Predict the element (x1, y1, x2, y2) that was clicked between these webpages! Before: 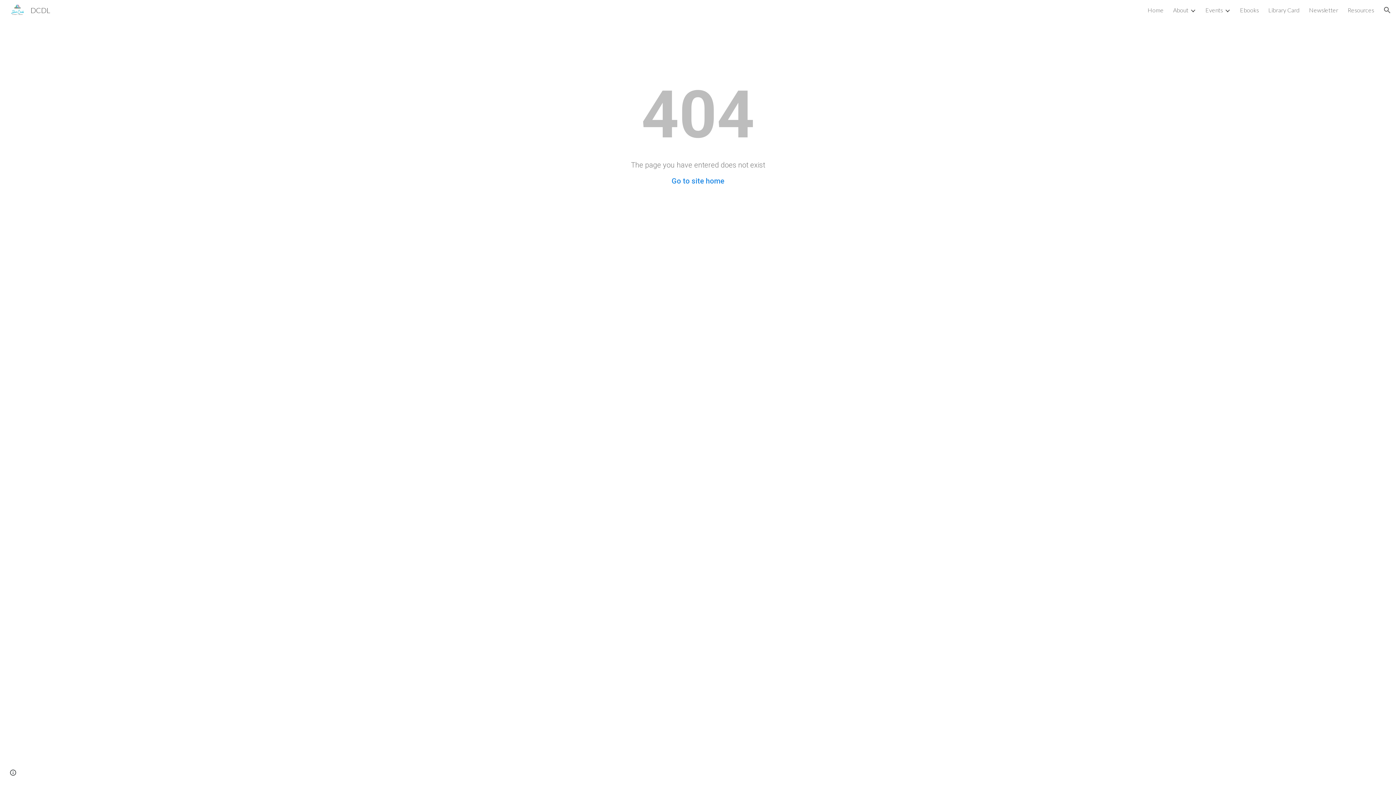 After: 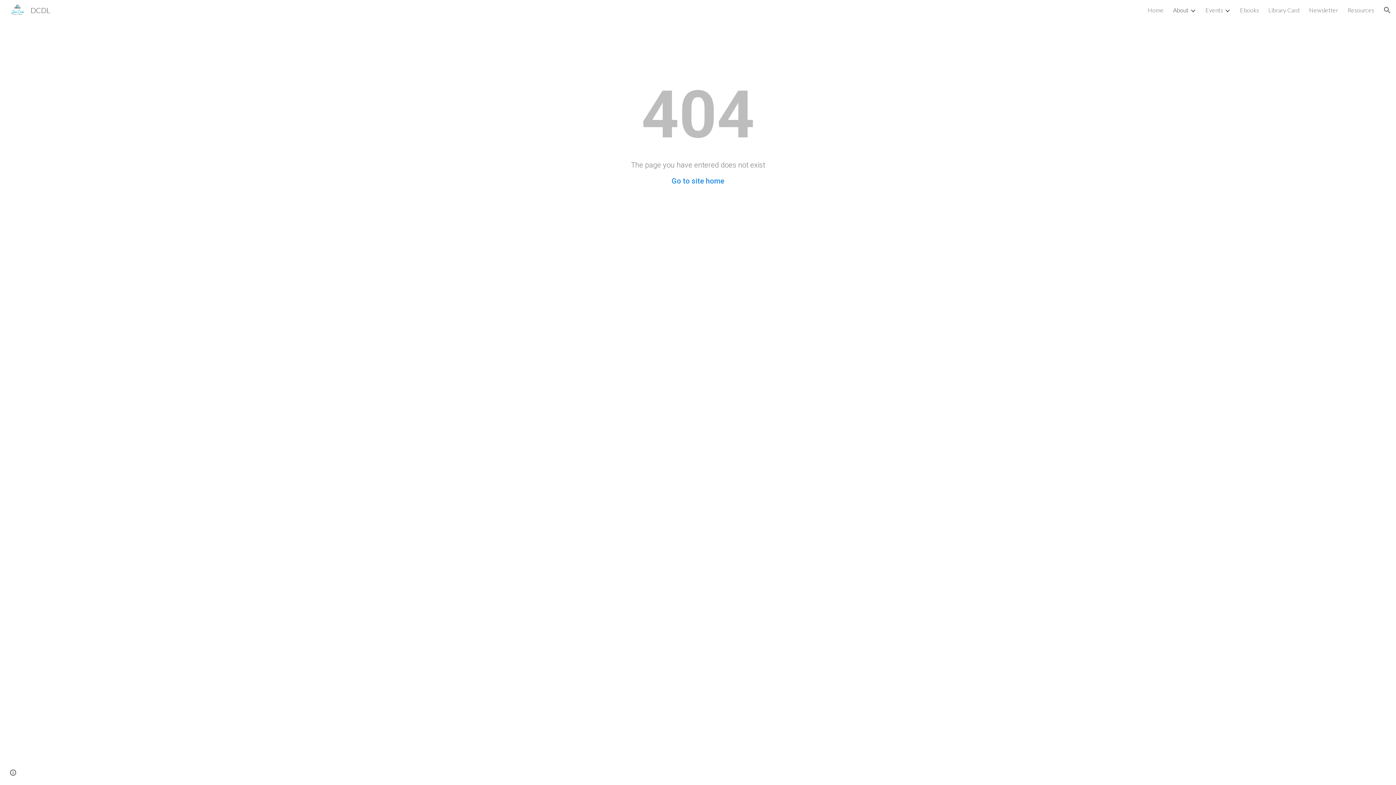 Action: bbox: (1173, 6, 1188, 13) label: About